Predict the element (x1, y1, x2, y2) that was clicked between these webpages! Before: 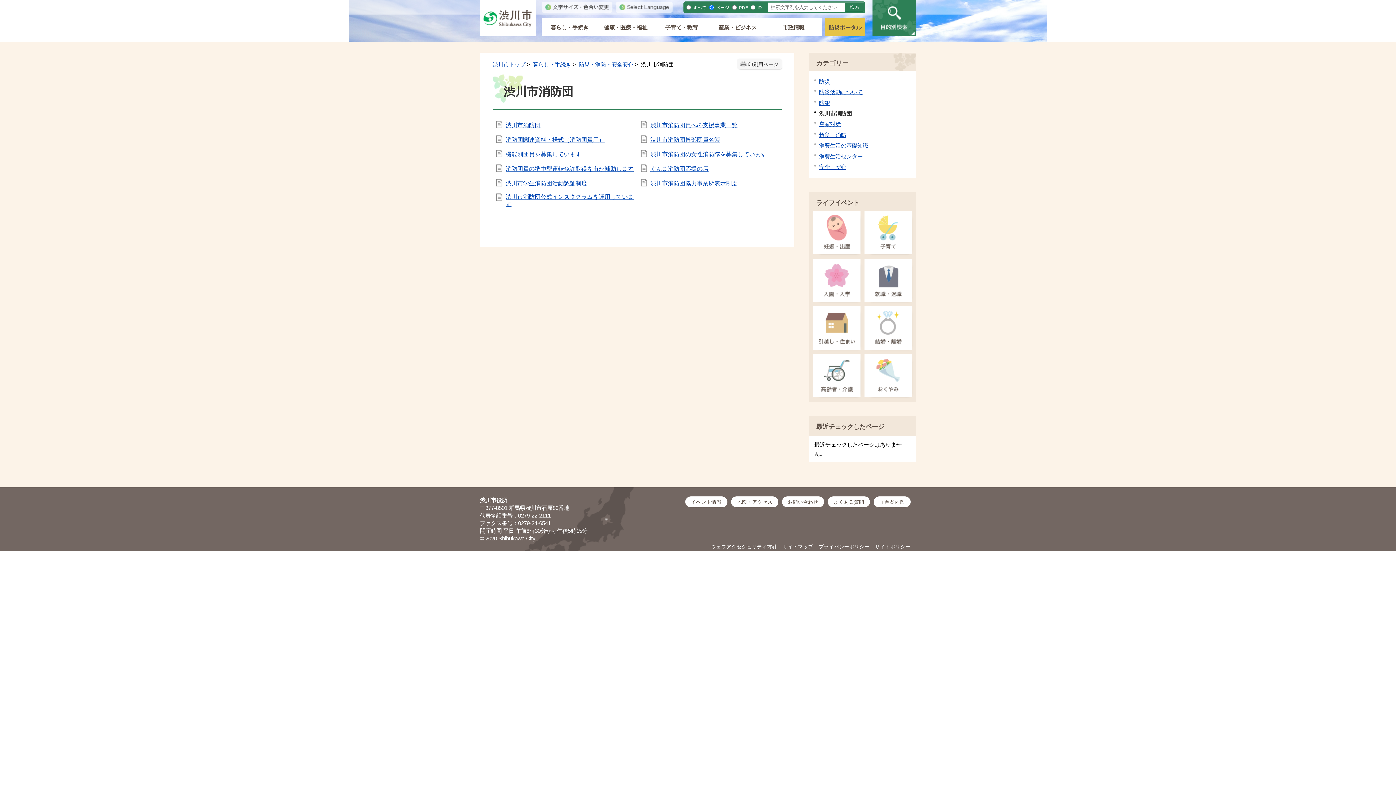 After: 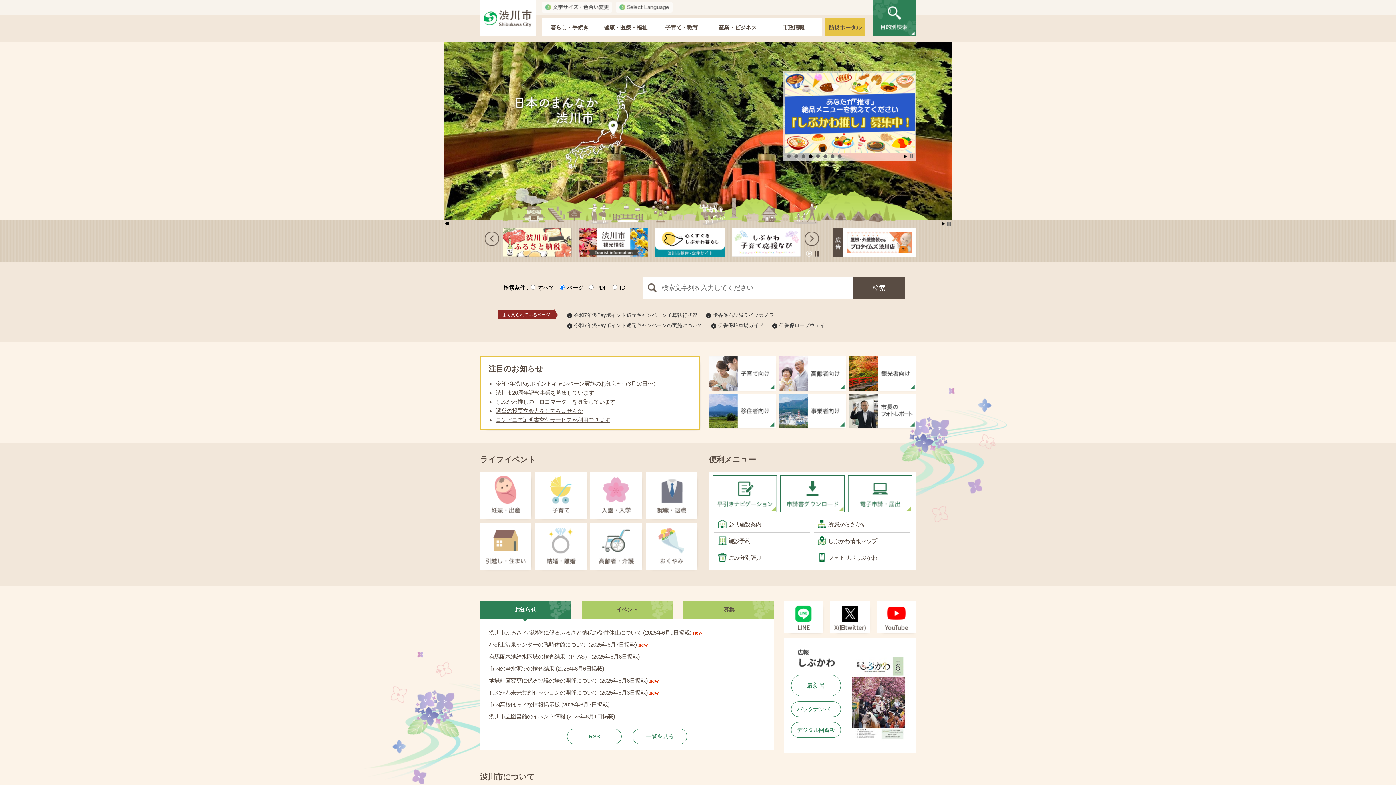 Action: bbox: (480, 0, 536, 36)